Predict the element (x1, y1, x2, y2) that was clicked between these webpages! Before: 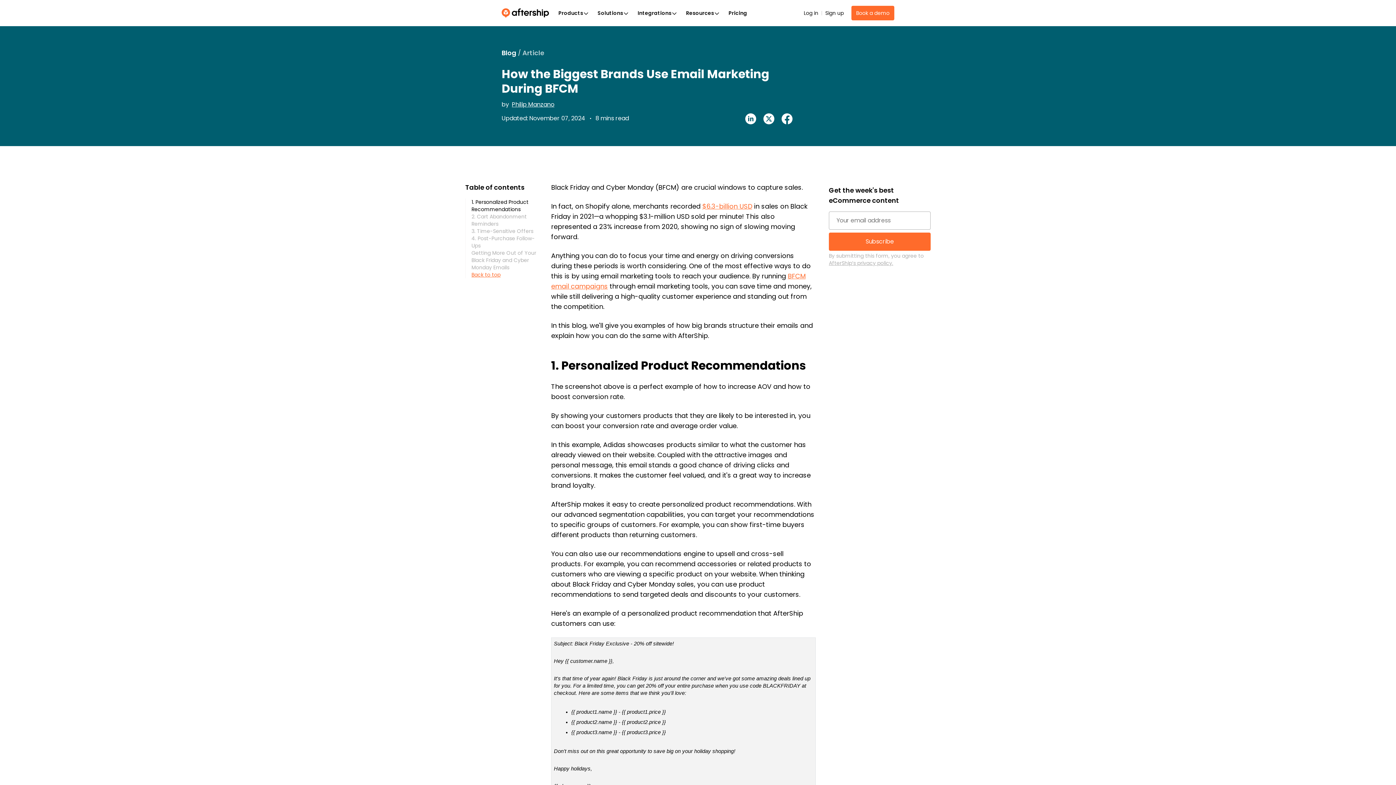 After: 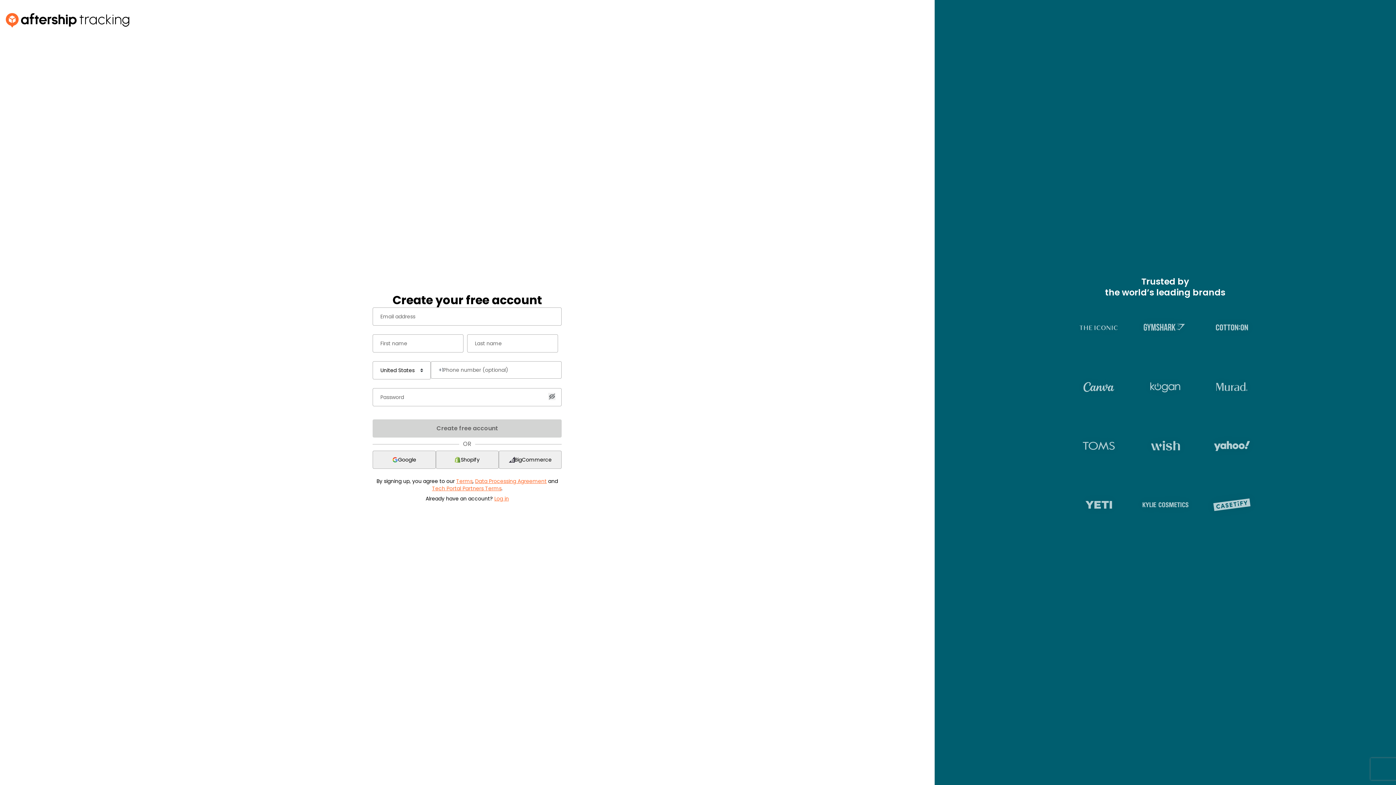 Action: label: Sign up bbox: (825, 9, 844, 17)